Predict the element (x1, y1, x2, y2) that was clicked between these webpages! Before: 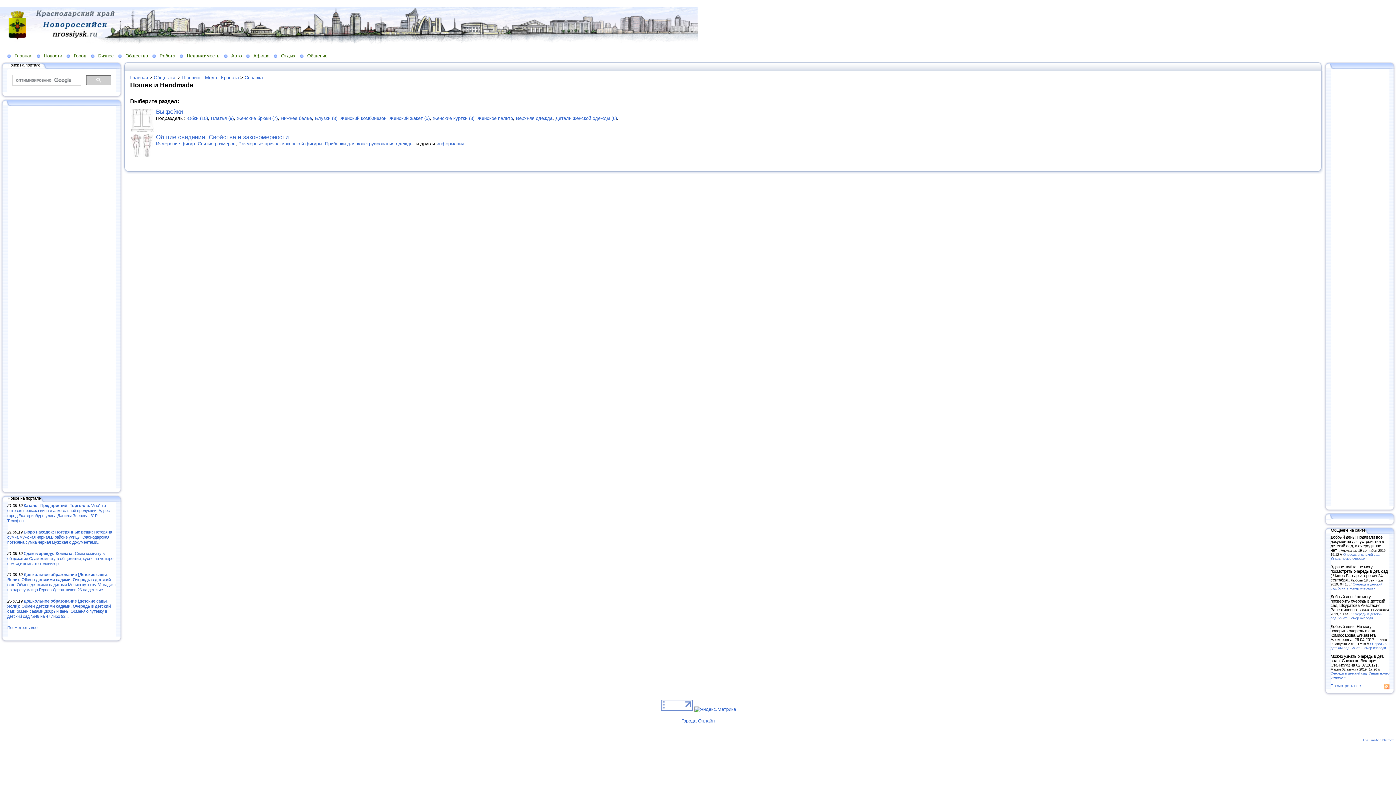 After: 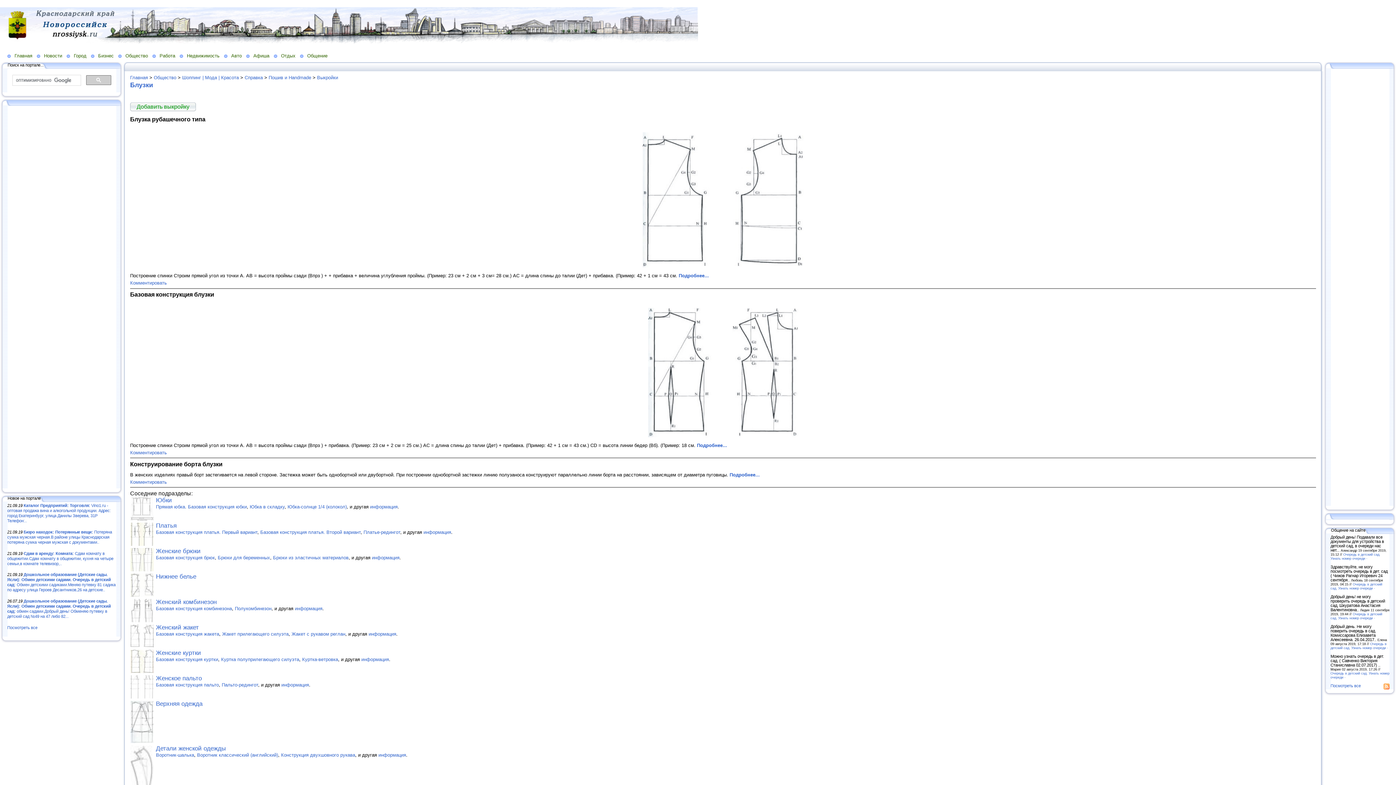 Action: label: Блузки (3) bbox: (314, 115, 337, 121)